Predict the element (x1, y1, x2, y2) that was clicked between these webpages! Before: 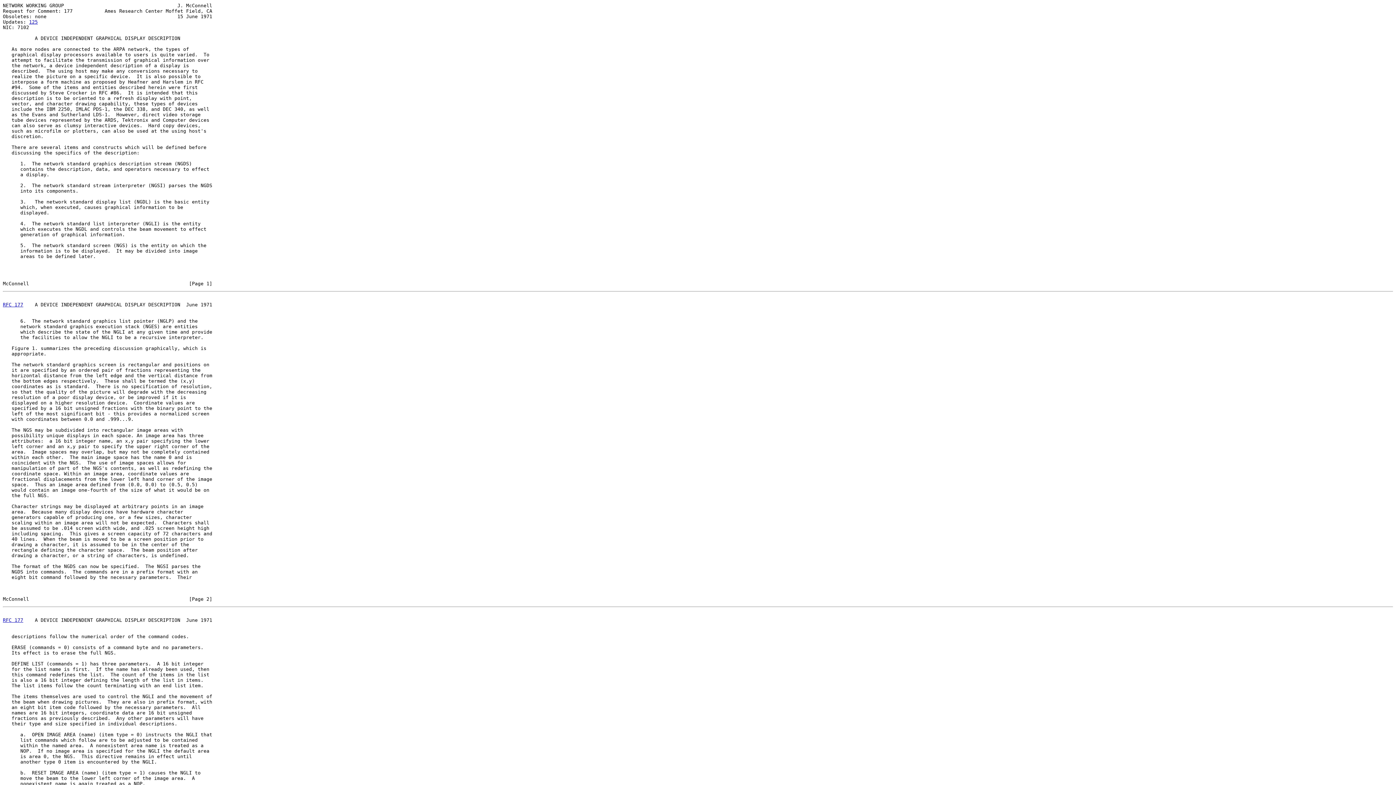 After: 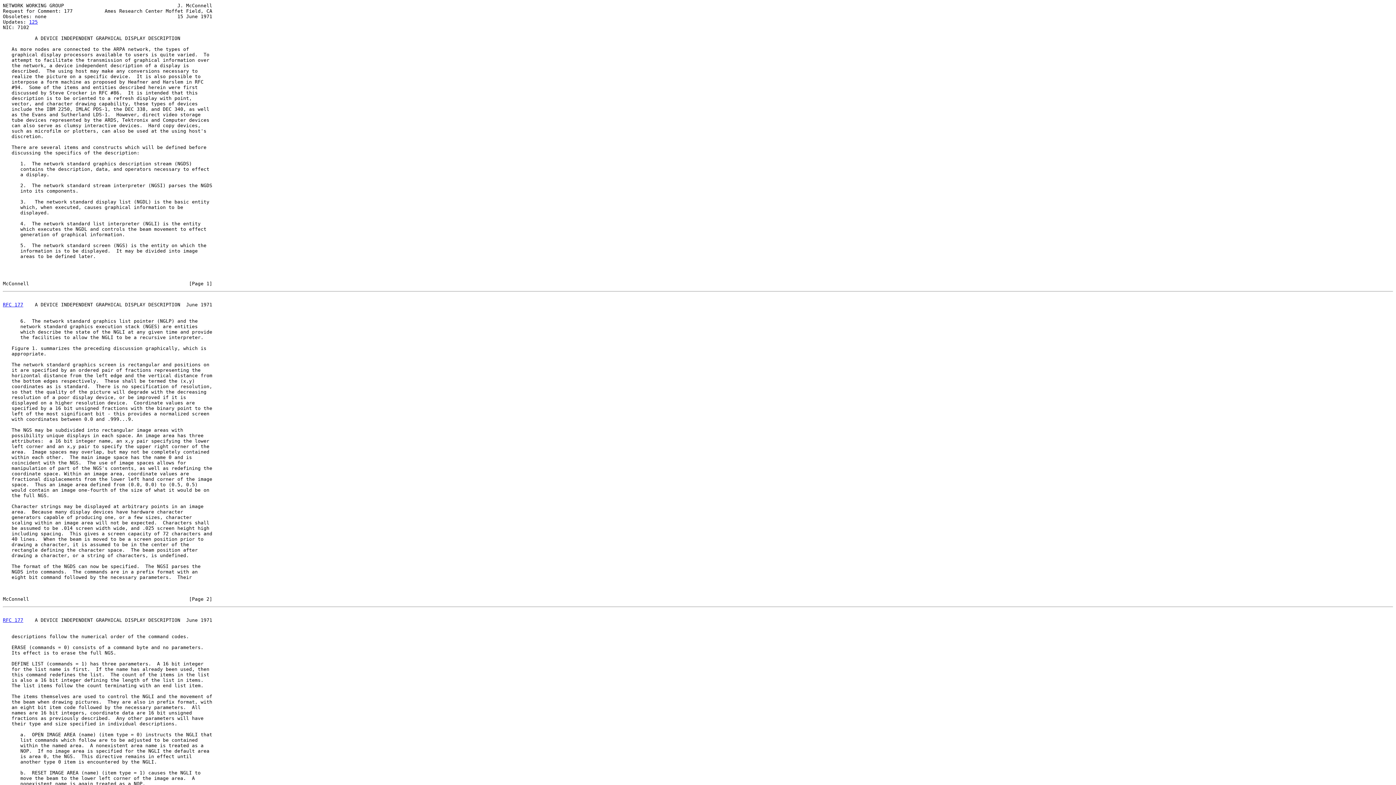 Action: bbox: (2, 617, 23, 623) label: RFC 177